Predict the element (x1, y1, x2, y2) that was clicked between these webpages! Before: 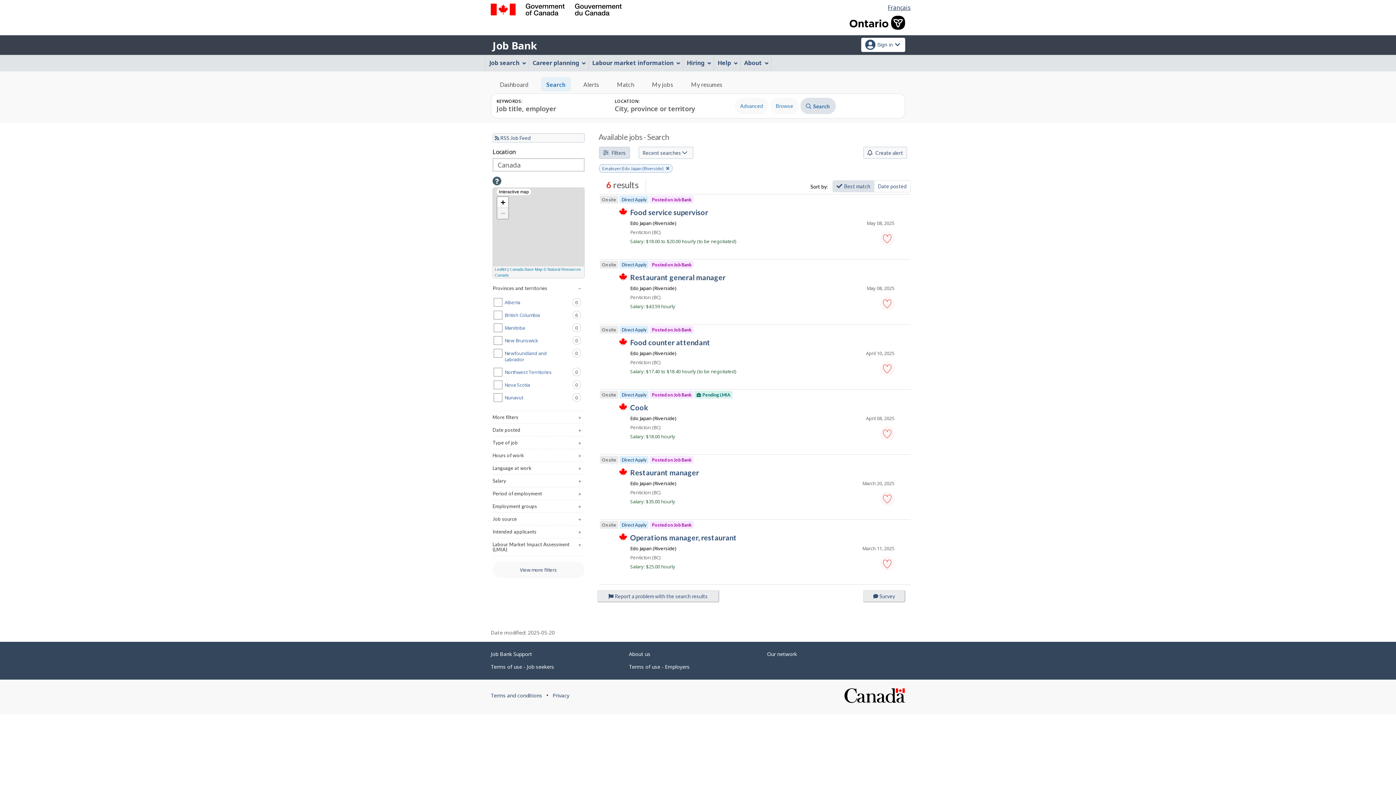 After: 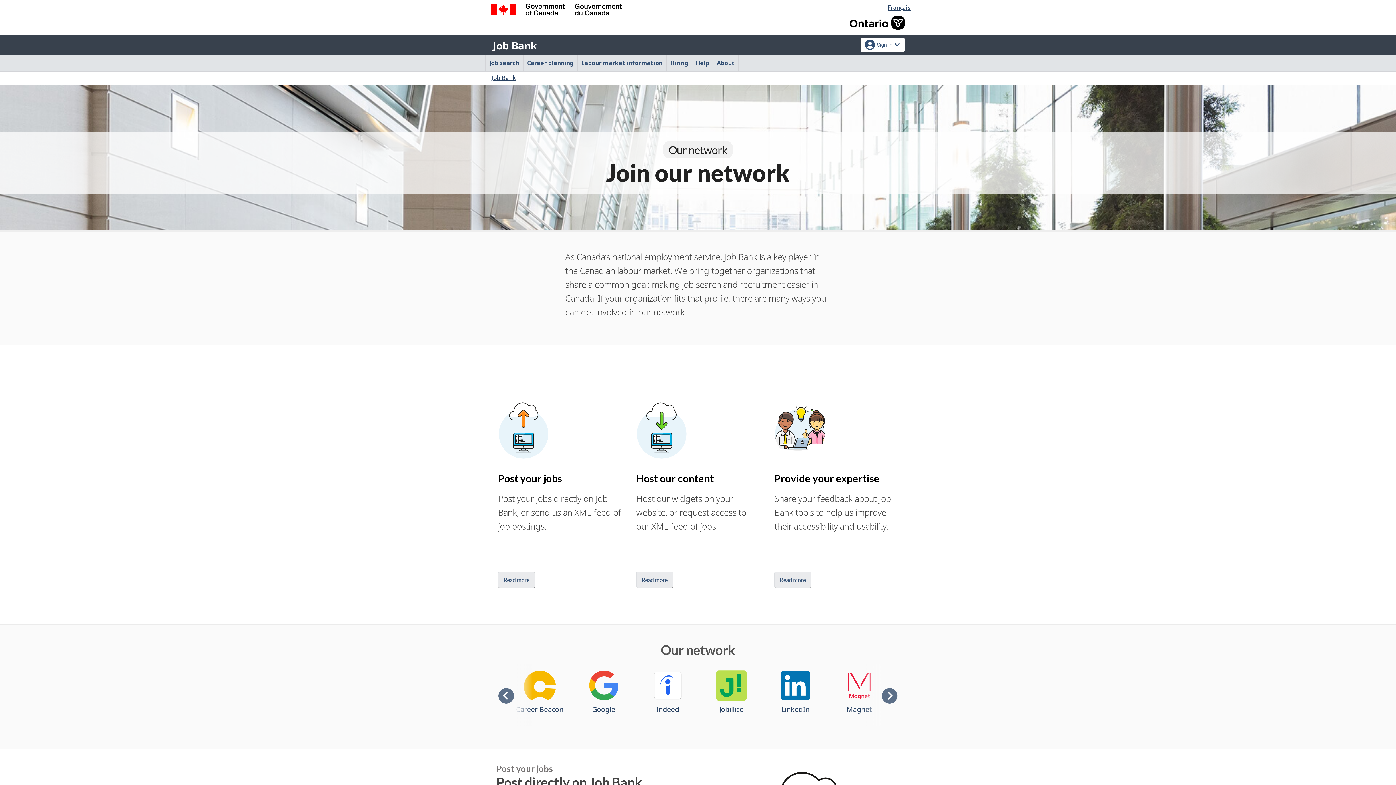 Action: bbox: (767, 651, 797, 657) label: Our network